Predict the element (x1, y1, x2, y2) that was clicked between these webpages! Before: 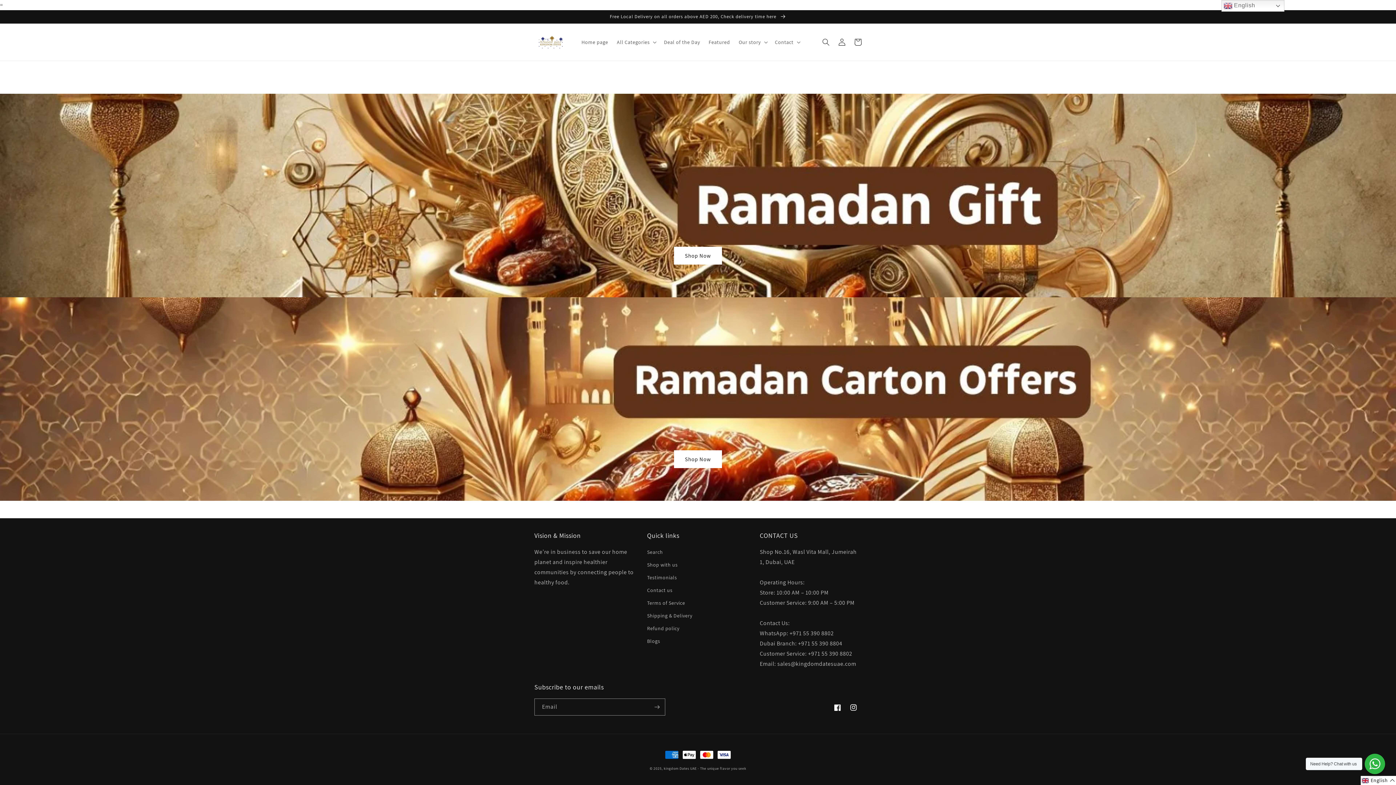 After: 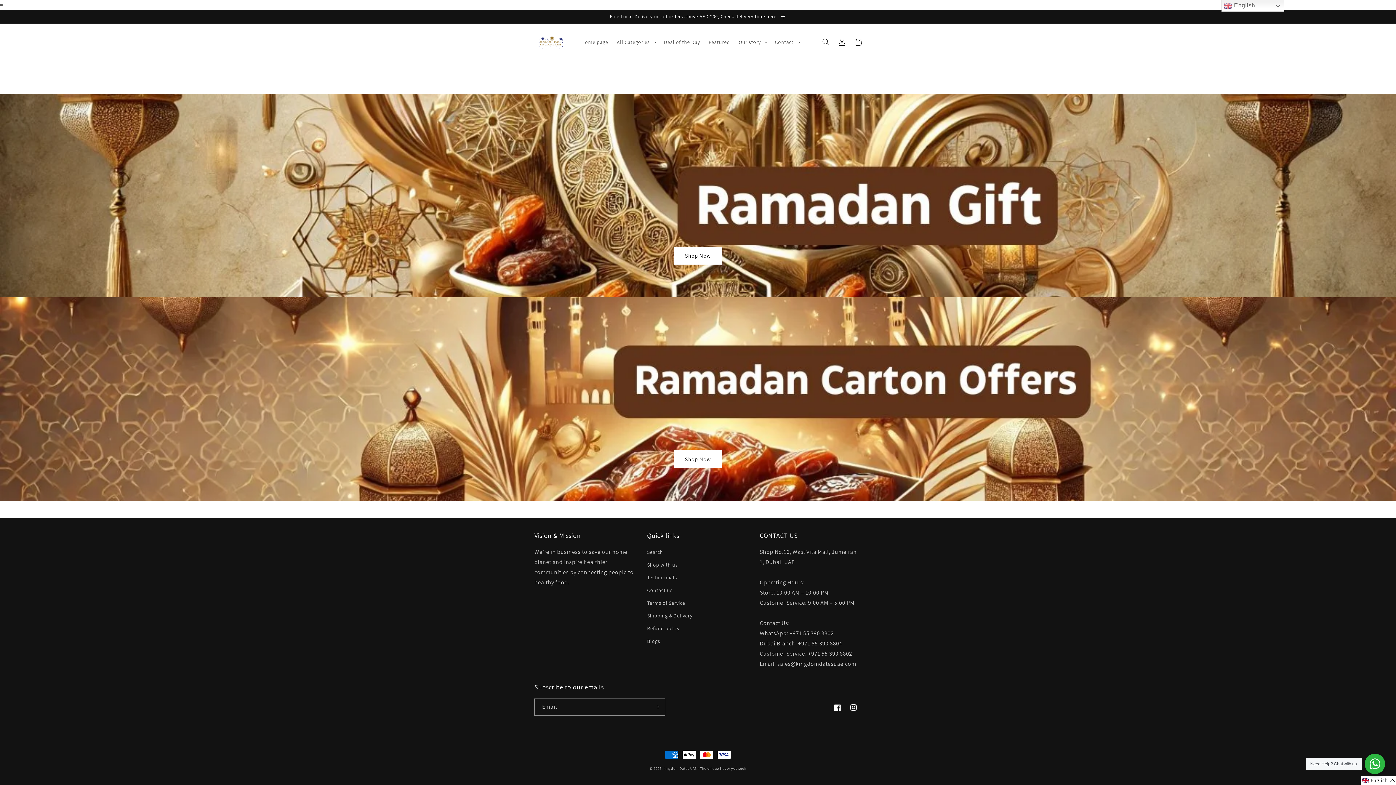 Action: bbox: (1365, 754, 1385, 774) label: Need Help? Chat with us